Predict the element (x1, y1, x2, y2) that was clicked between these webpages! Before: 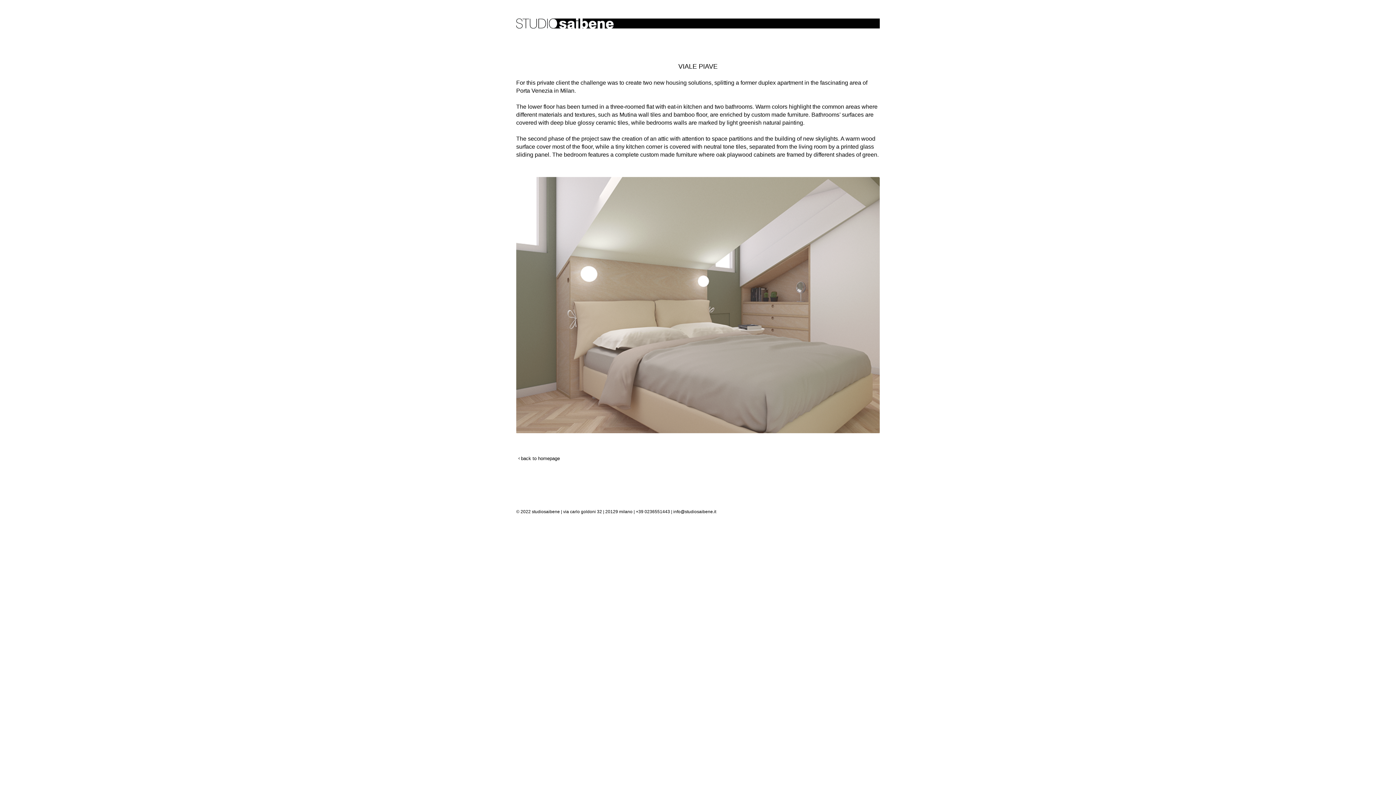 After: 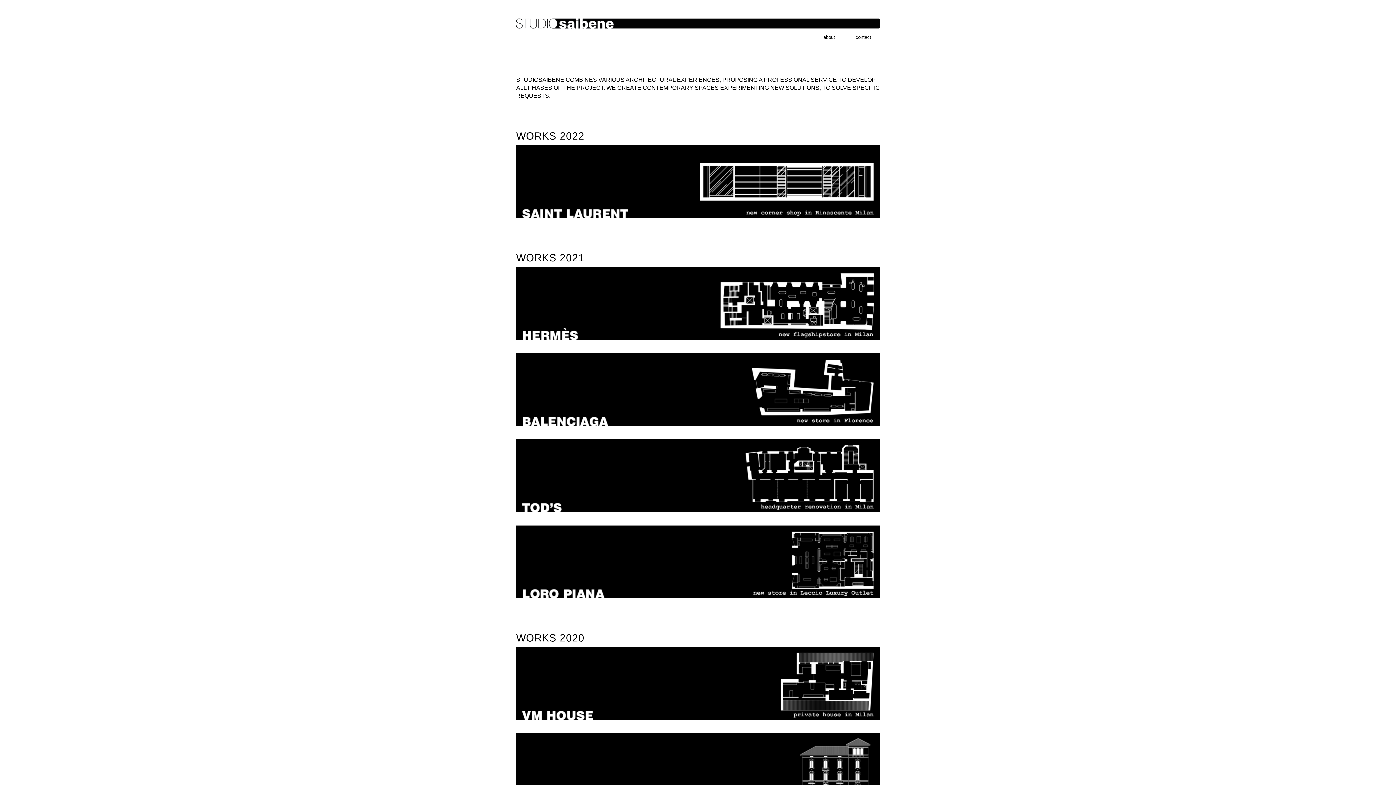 Action: bbox: (516, 452, 563, 464) label: back to homepage